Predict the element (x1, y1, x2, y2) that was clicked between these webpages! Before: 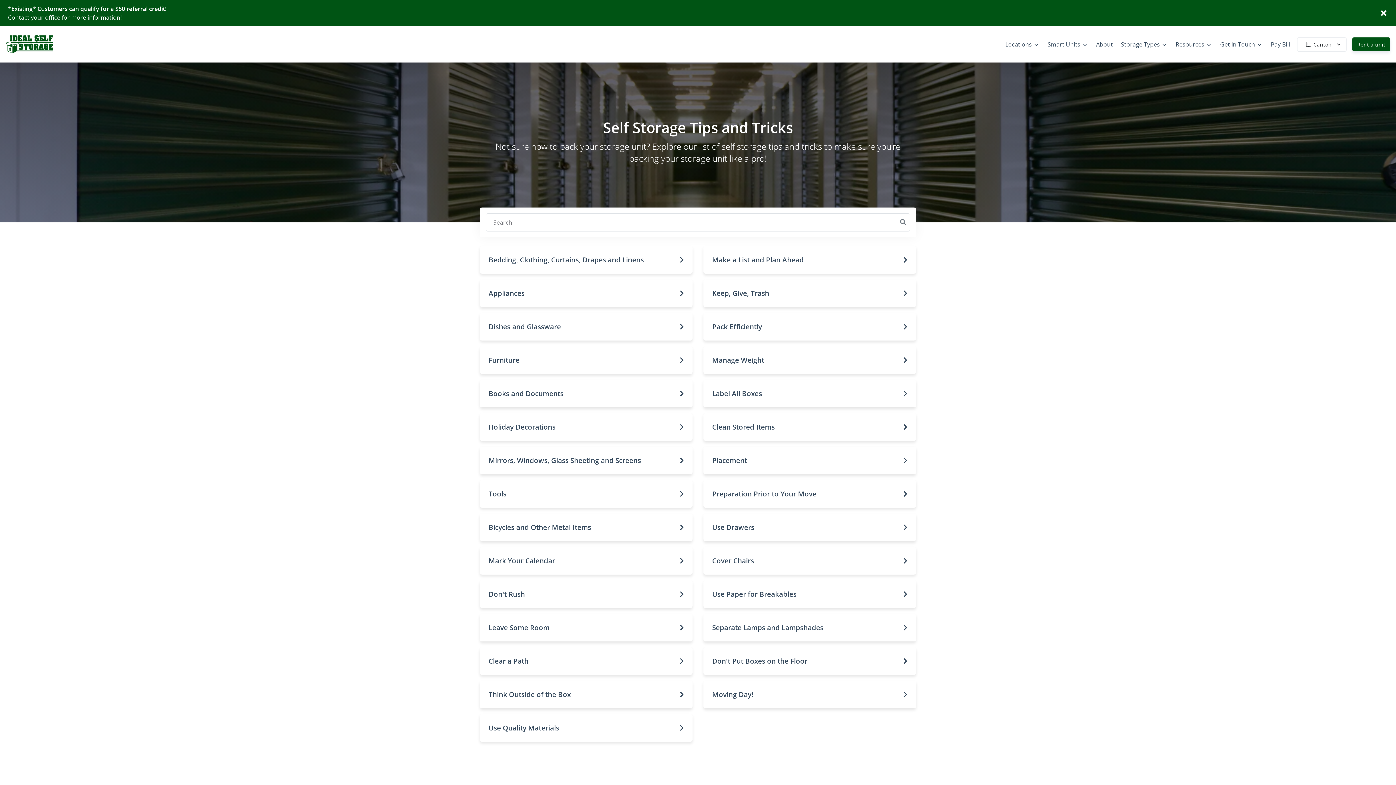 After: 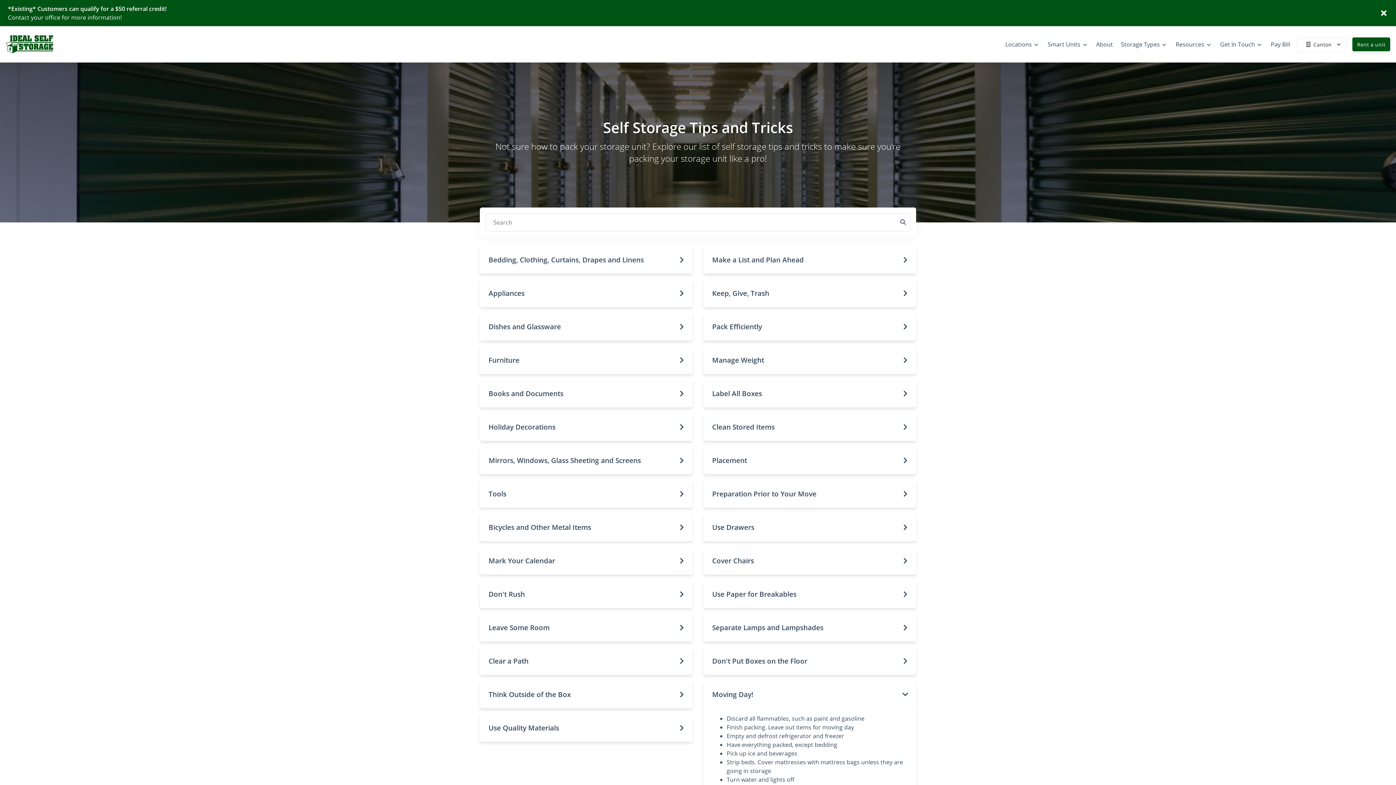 Action: label: Moving Day! bbox: (703, 681, 916, 708)